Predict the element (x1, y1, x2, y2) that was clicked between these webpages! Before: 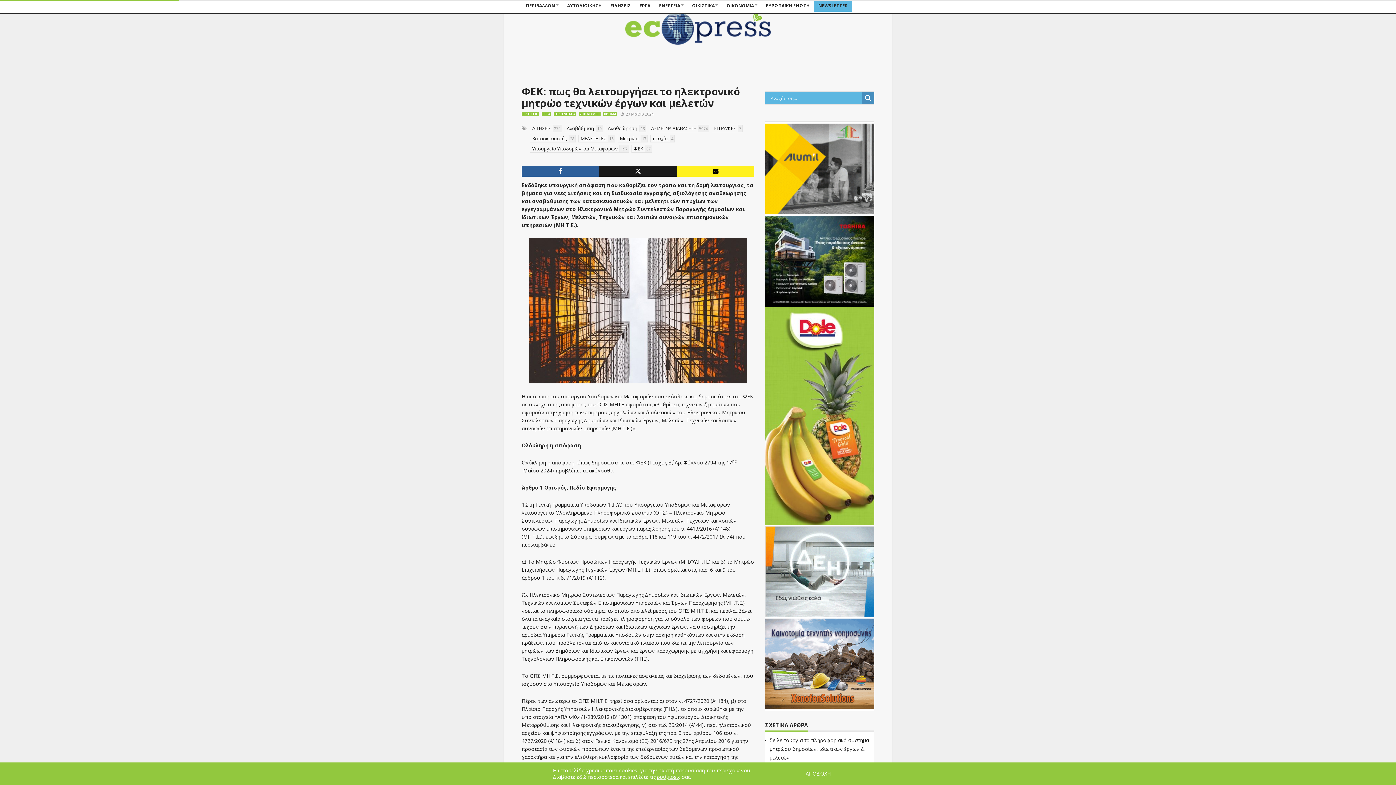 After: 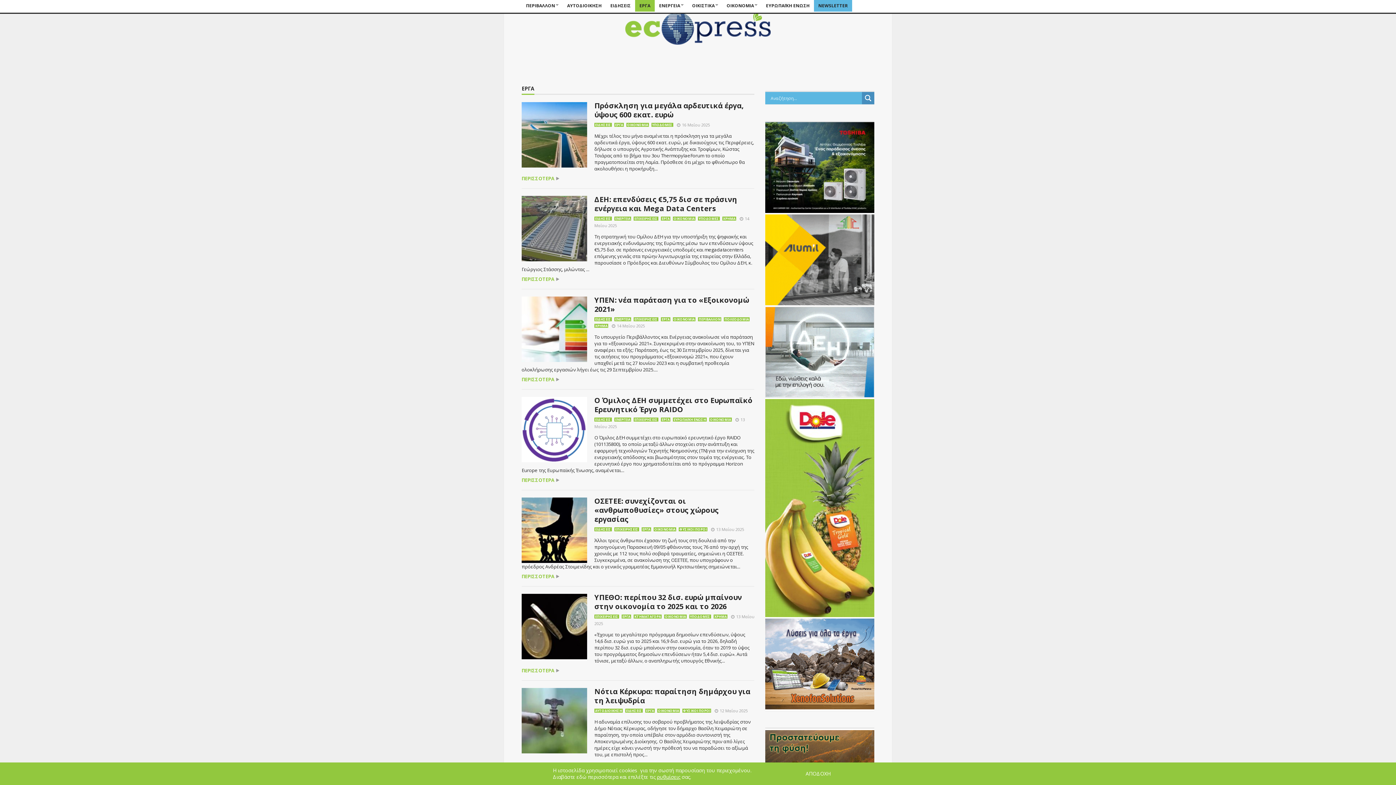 Action: bbox: (541, 112, 551, 116) label: ΕΡΓΑ